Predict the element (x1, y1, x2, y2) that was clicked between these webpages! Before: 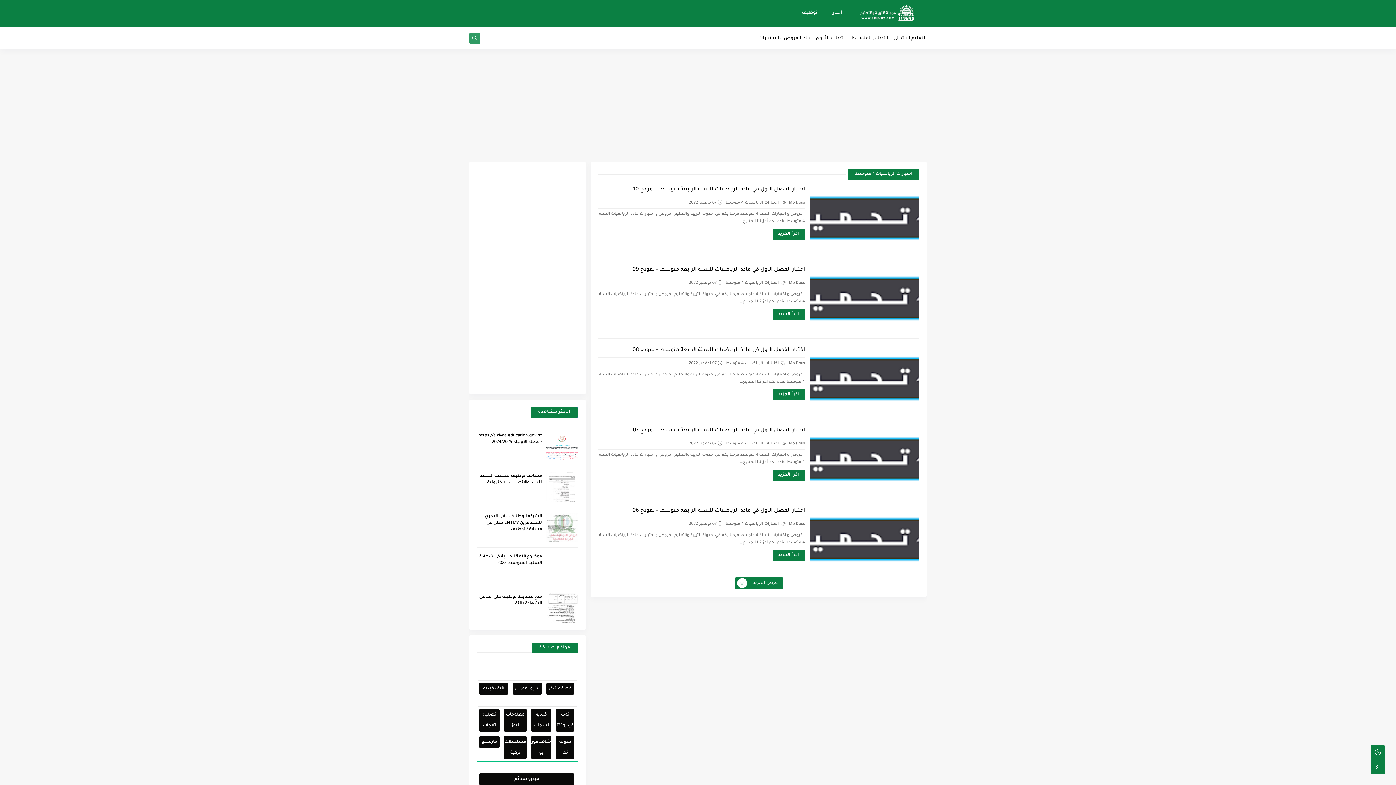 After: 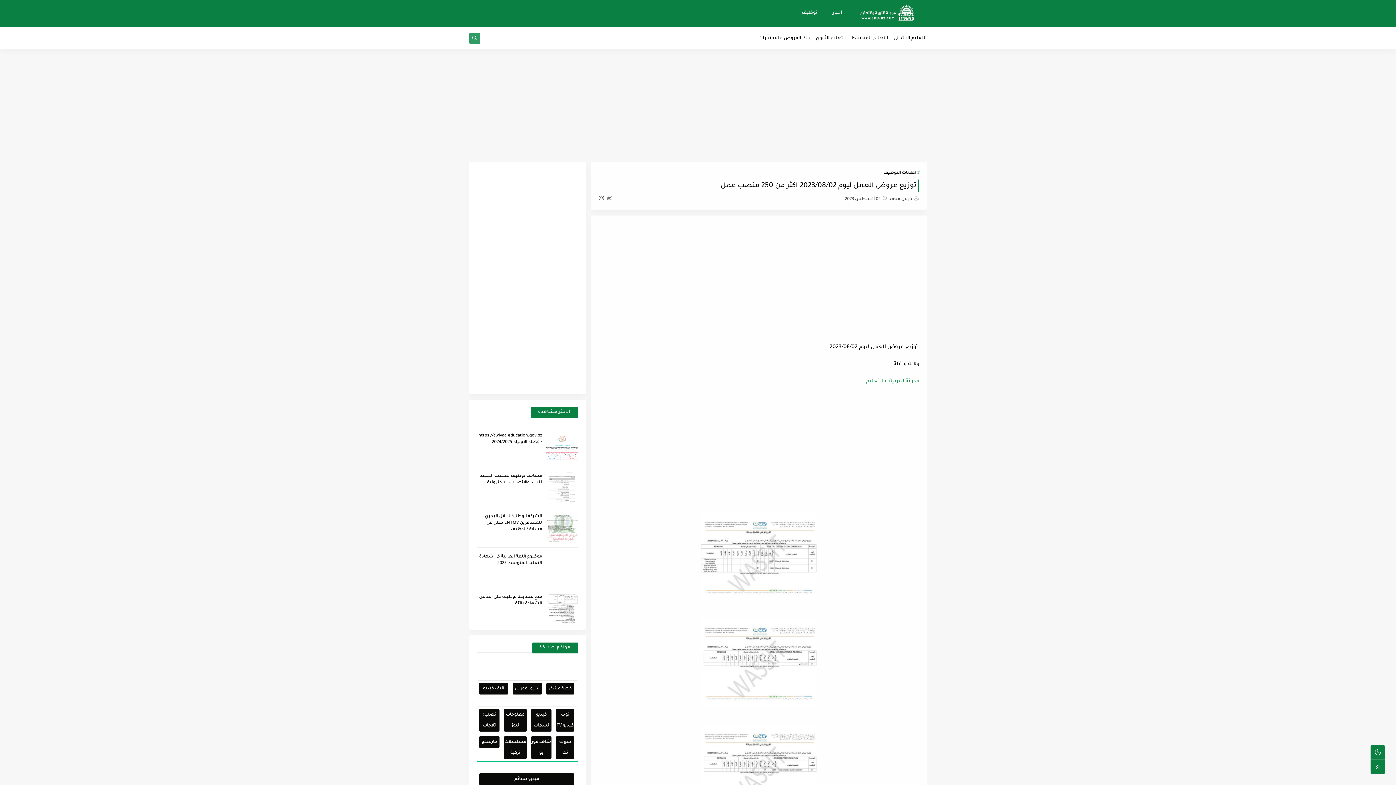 Action: bbox: (827, 7, 847, 18) label: أخبار